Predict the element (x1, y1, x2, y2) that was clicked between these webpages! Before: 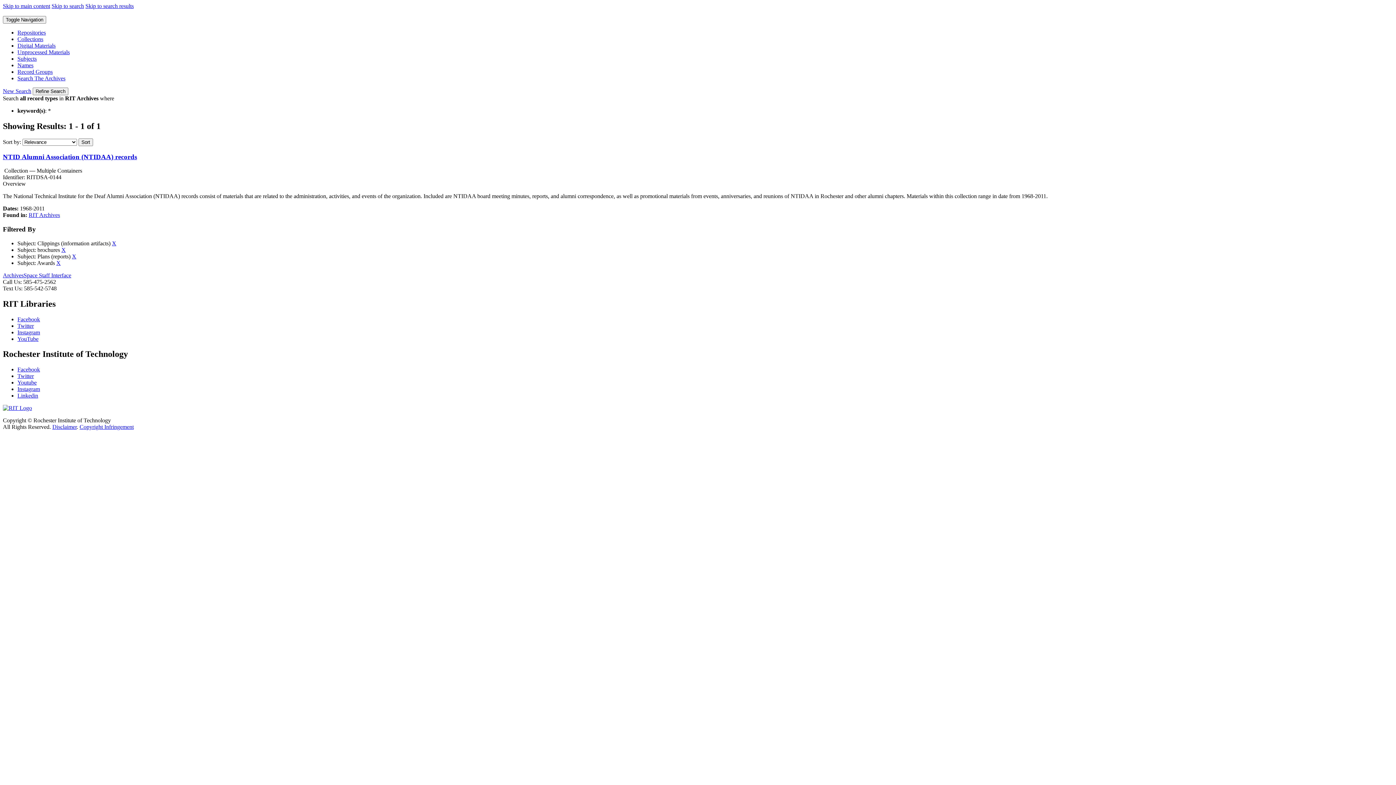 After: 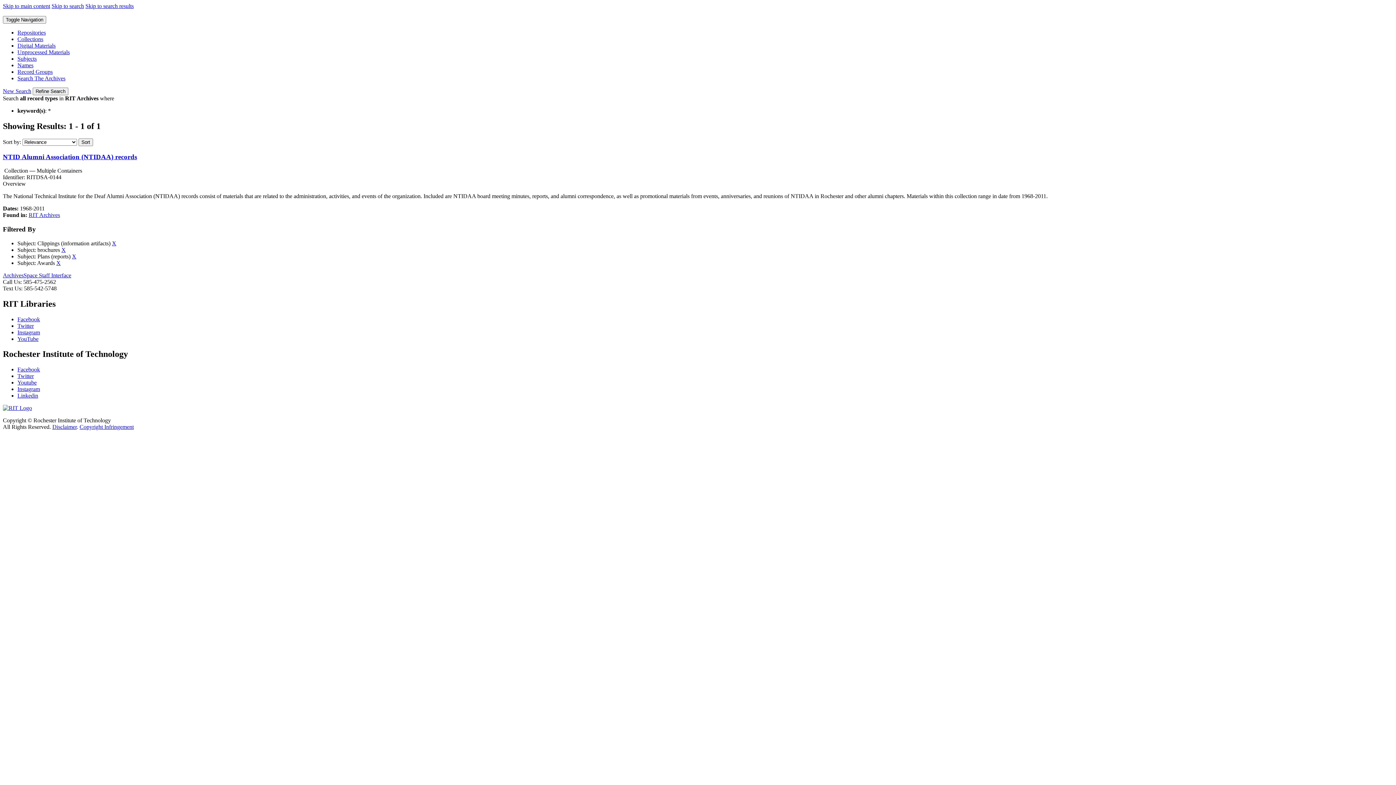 Action: bbox: (2, 405, 32, 411)